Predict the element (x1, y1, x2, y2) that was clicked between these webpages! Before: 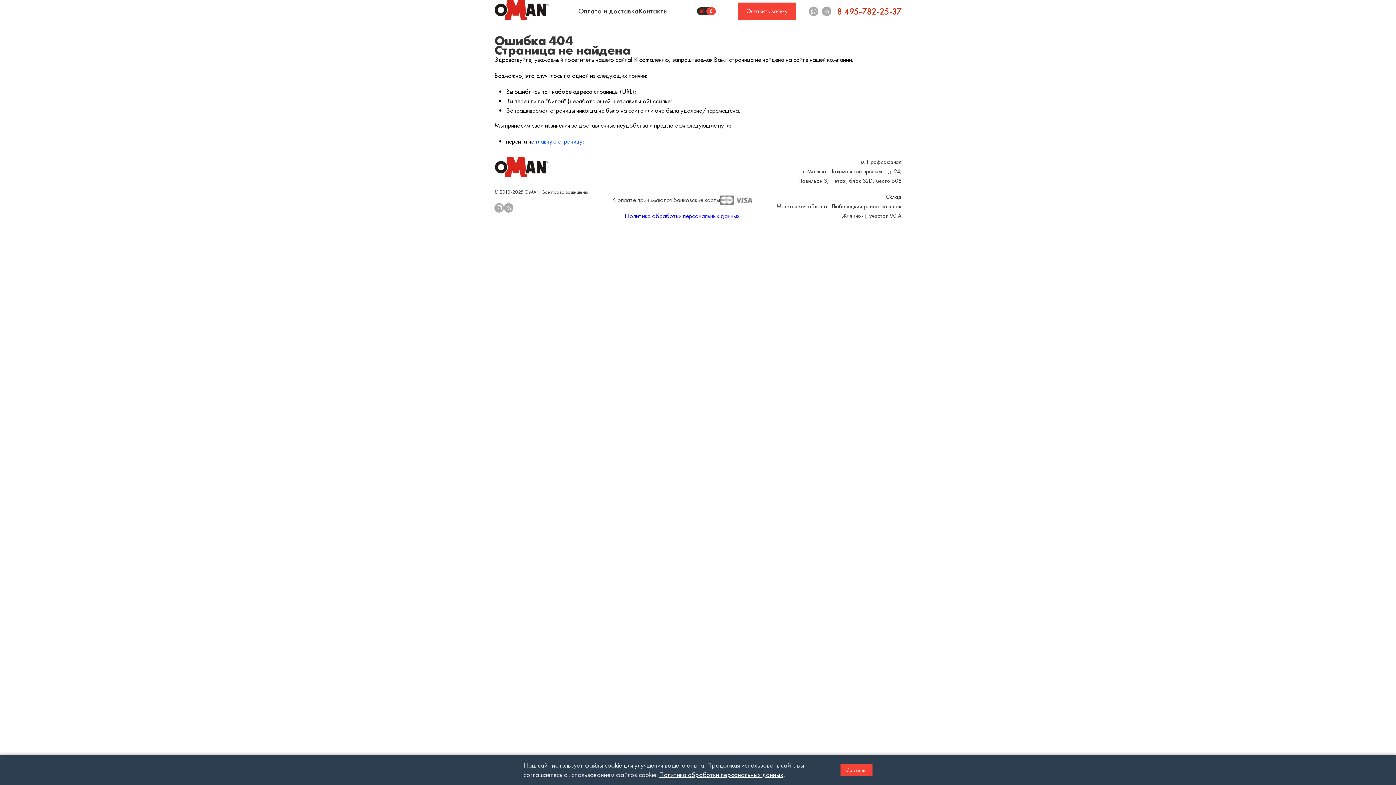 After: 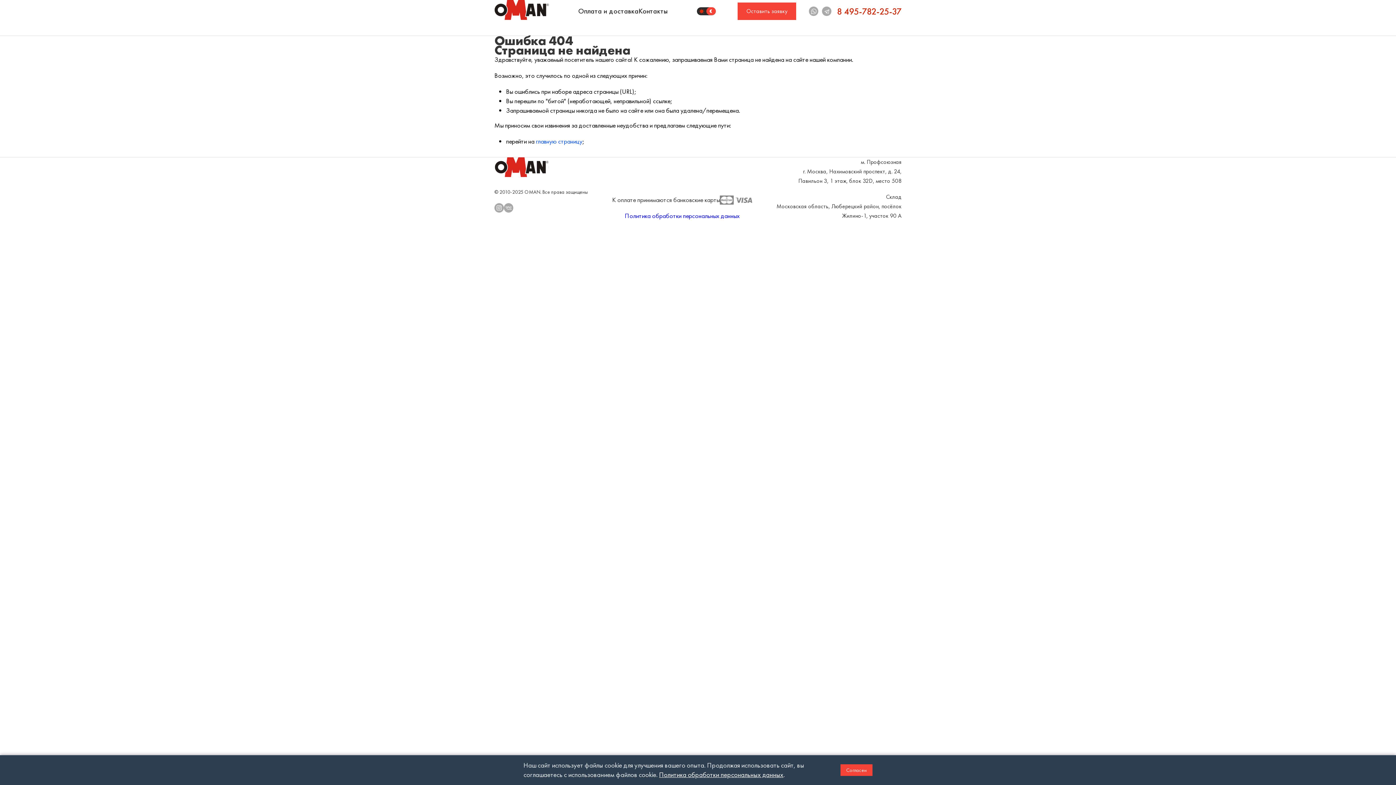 Action: bbox: (837, 4, 901, 17) label: 8 495-782-25-37